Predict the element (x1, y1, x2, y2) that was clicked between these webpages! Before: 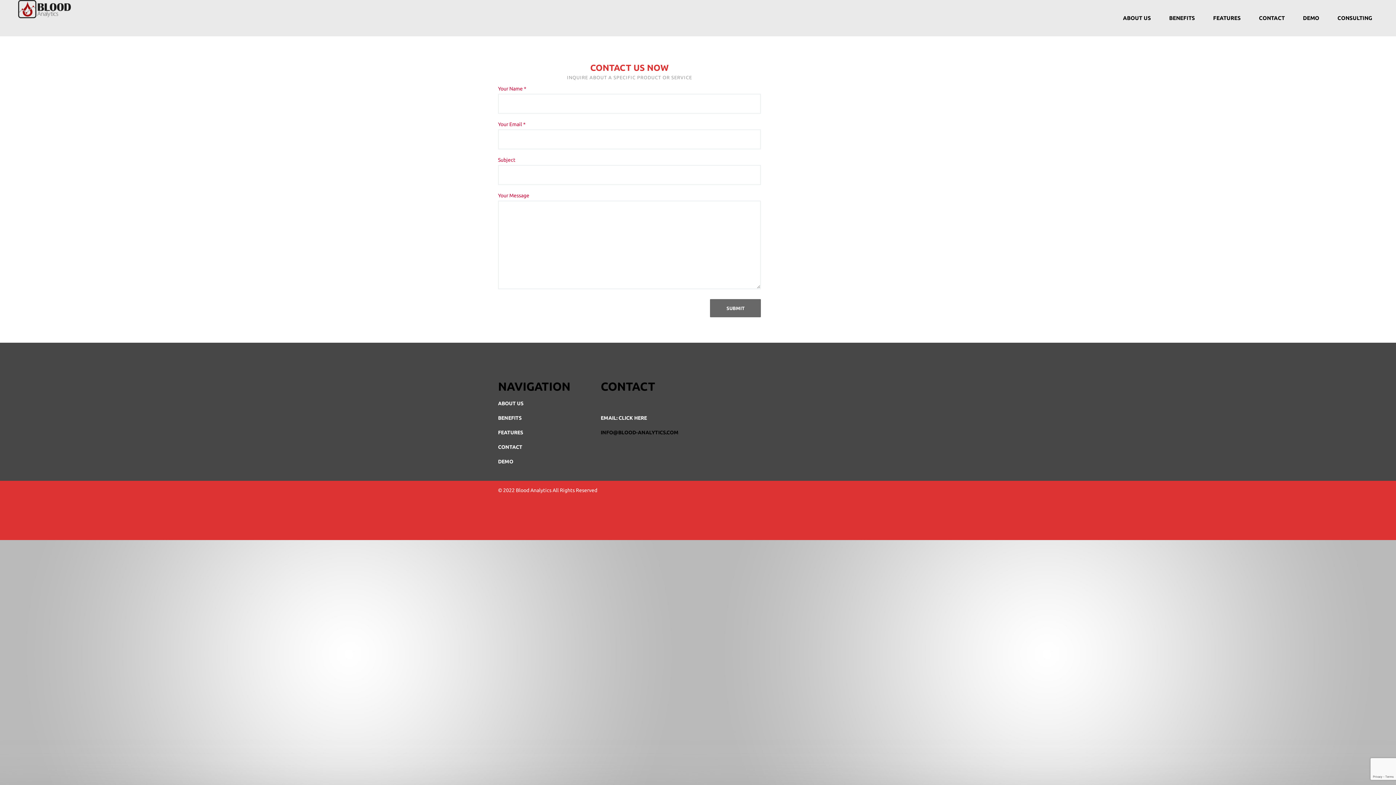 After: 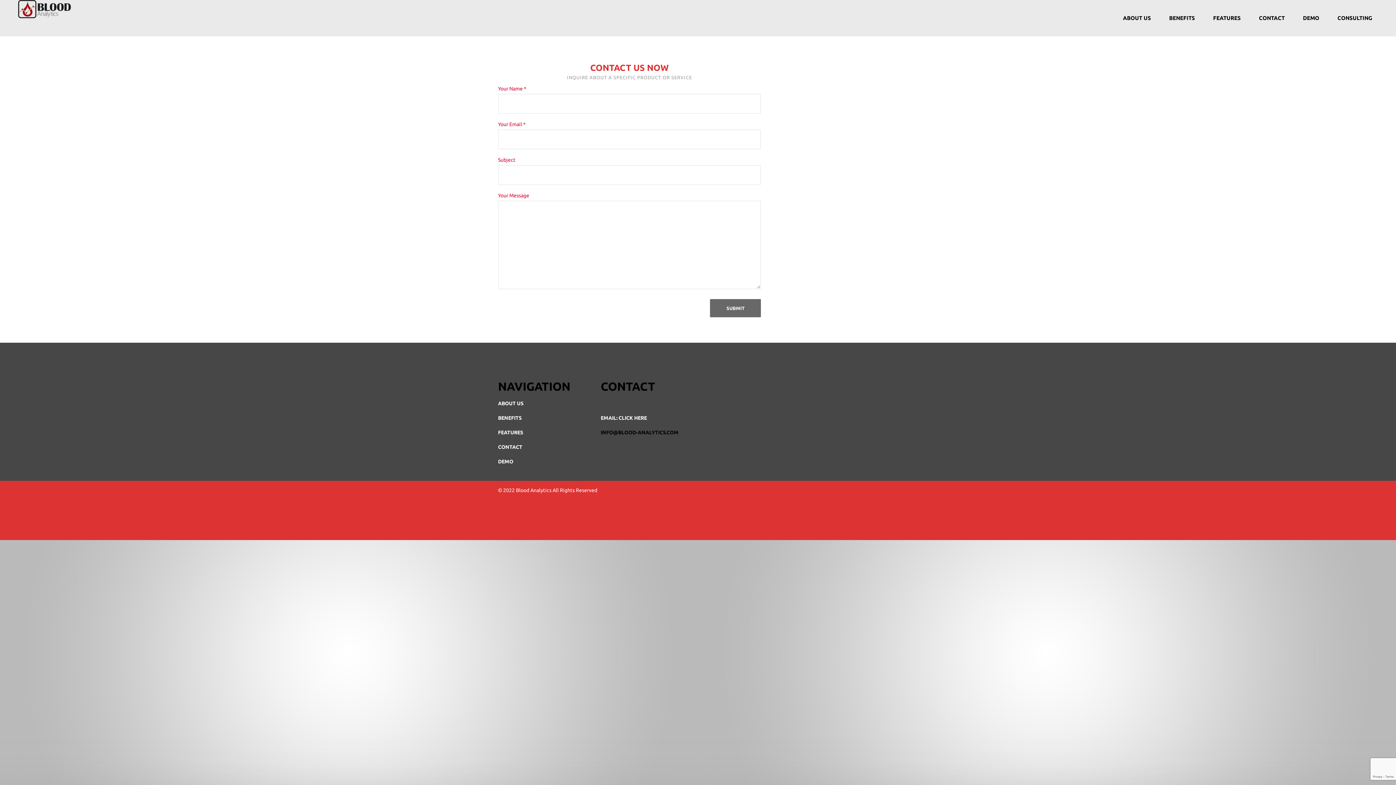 Action: label: CONTACT bbox: (1250, 0, 1294, 36)